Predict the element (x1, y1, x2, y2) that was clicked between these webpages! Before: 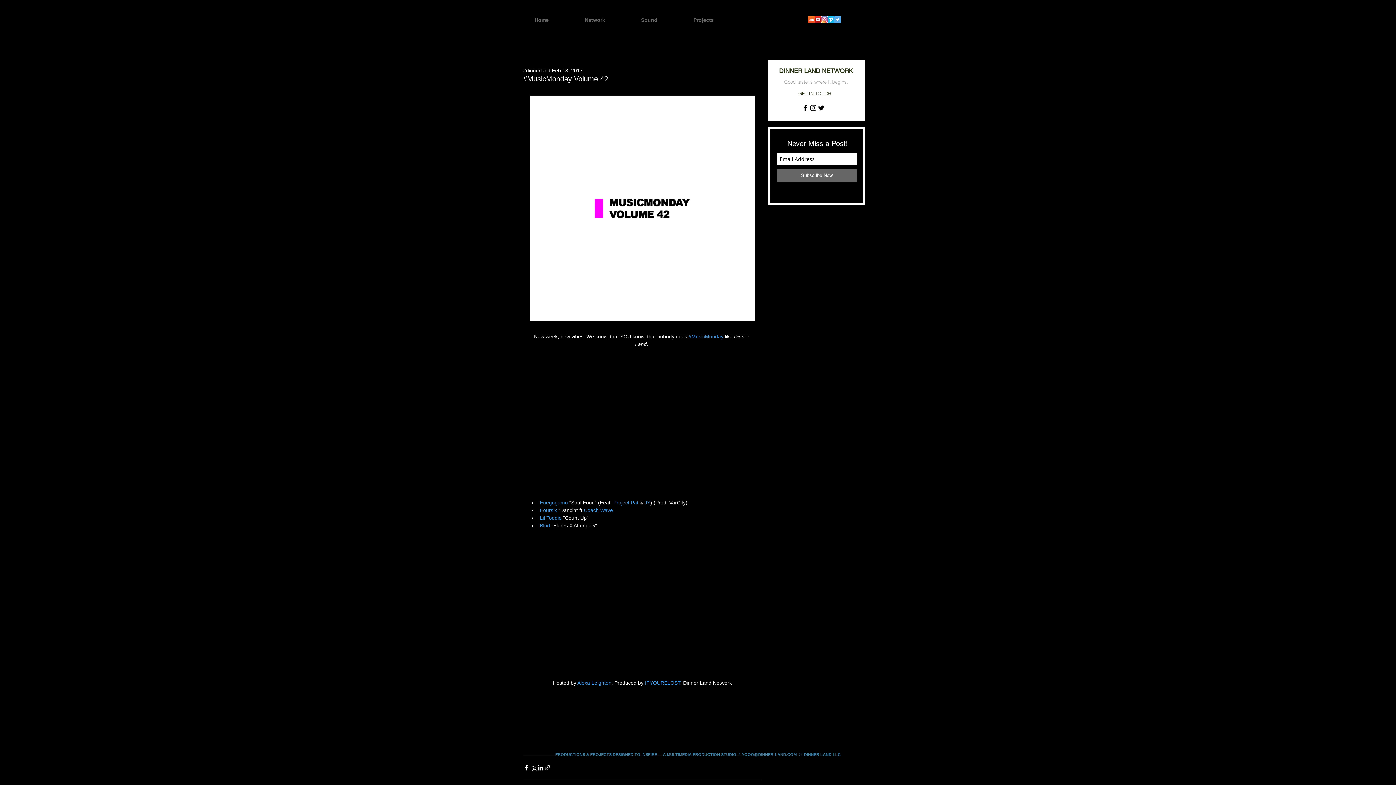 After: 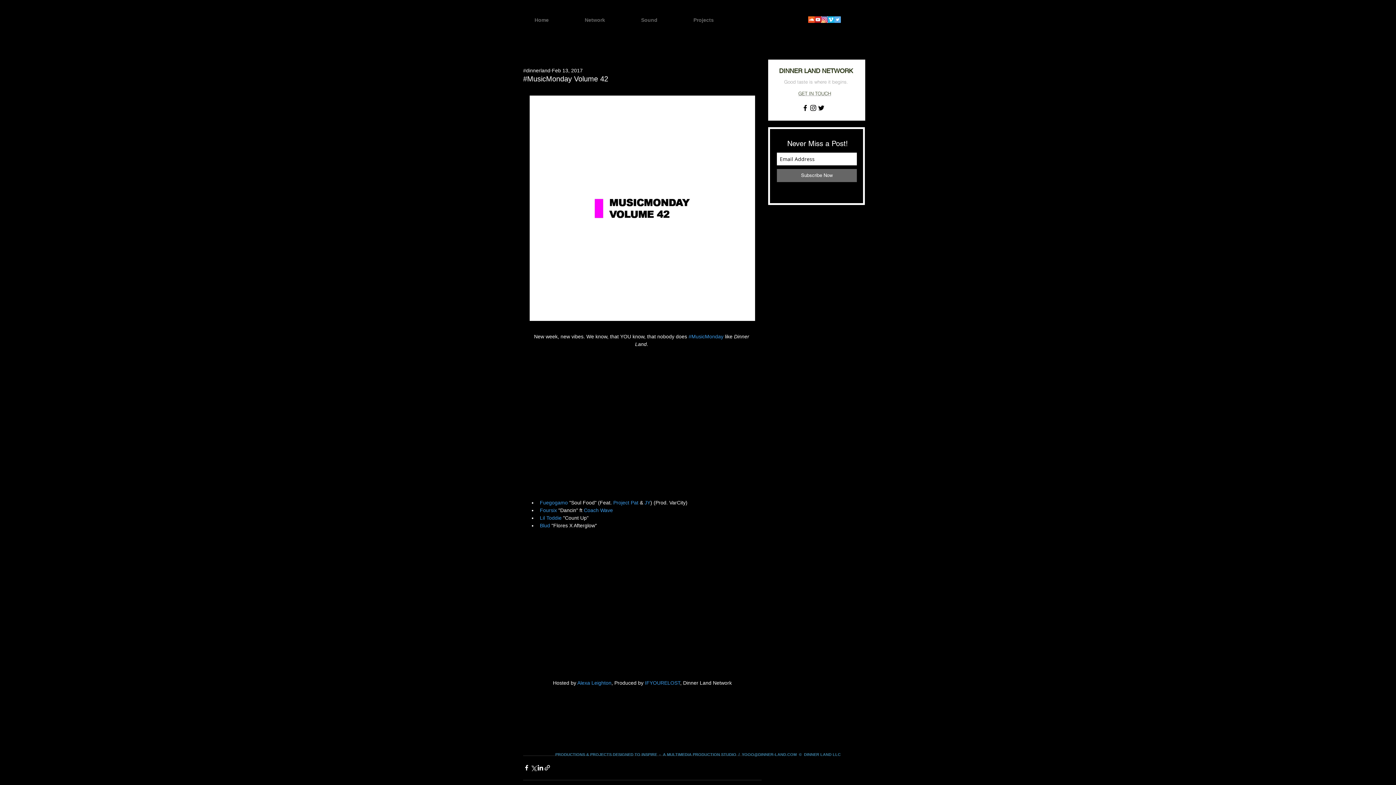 Action: label: Subscribe Now bbox: (777, 169, 857, 182)